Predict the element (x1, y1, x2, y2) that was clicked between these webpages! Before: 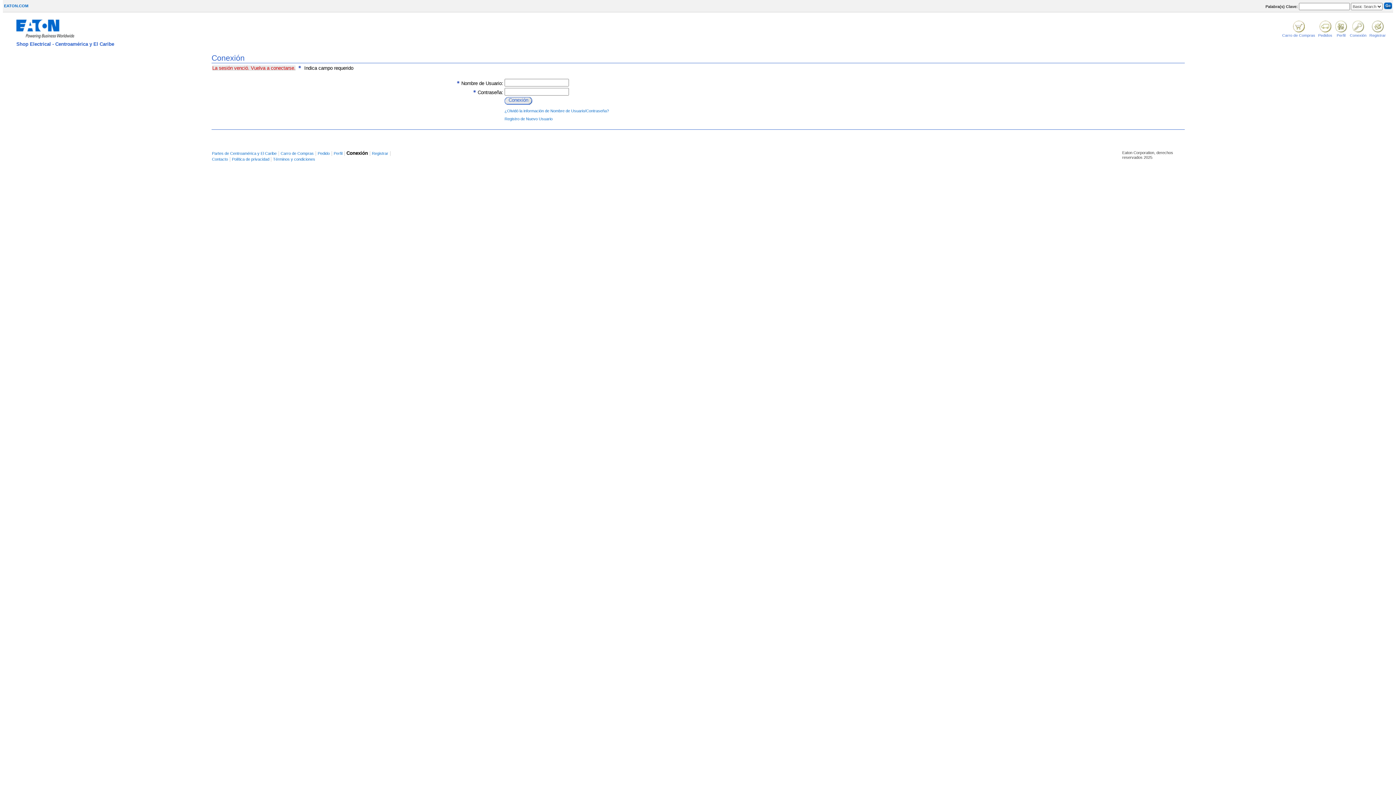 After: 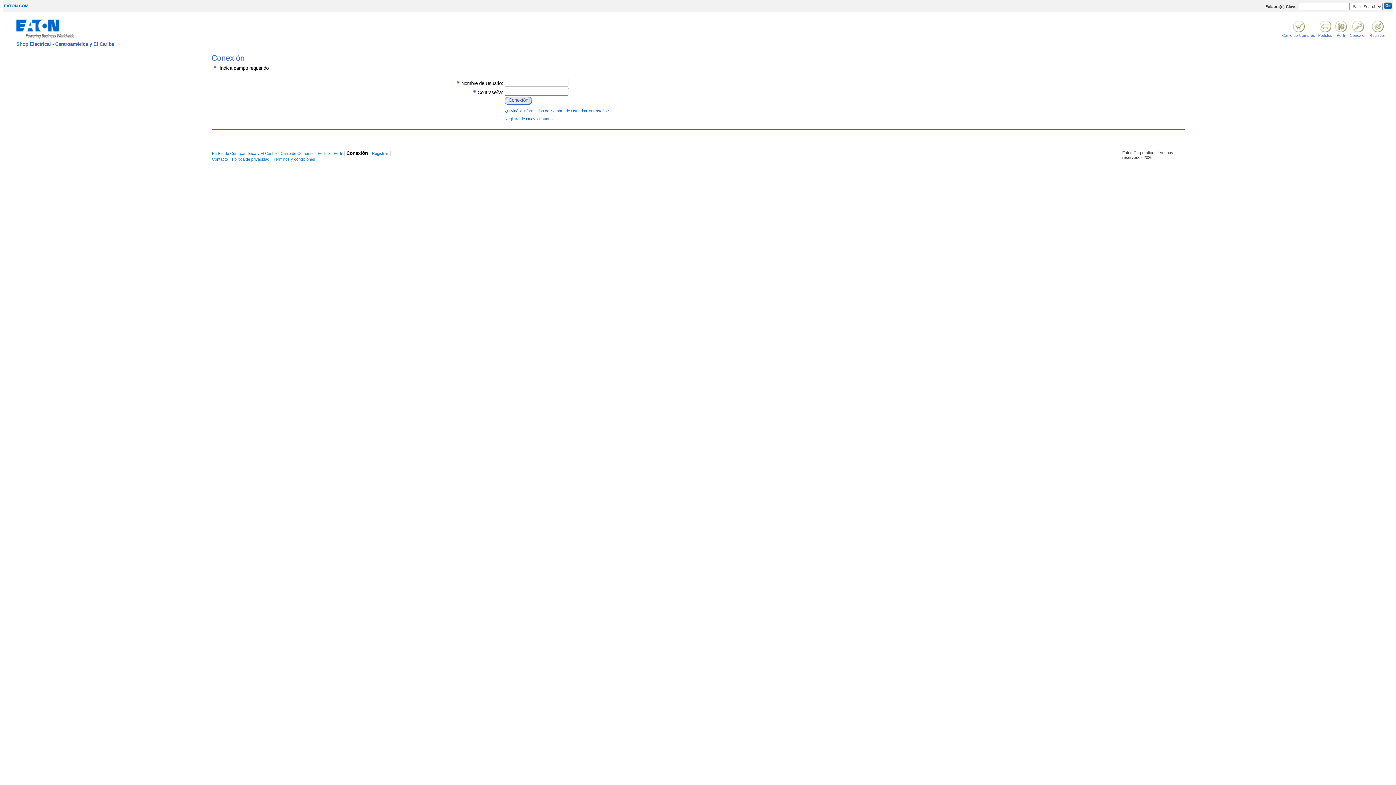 Action: label: Conexión bbox: (508, 97, 528, 102)